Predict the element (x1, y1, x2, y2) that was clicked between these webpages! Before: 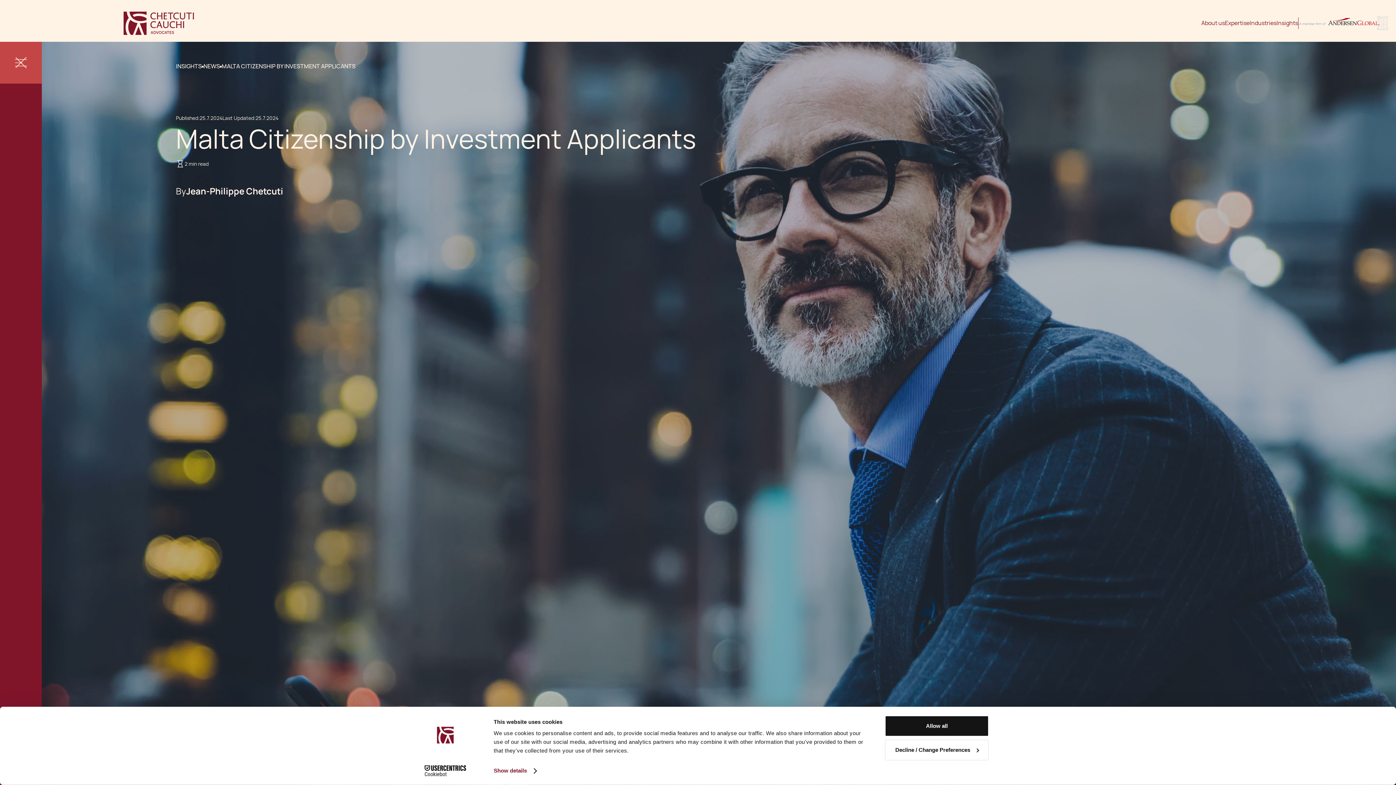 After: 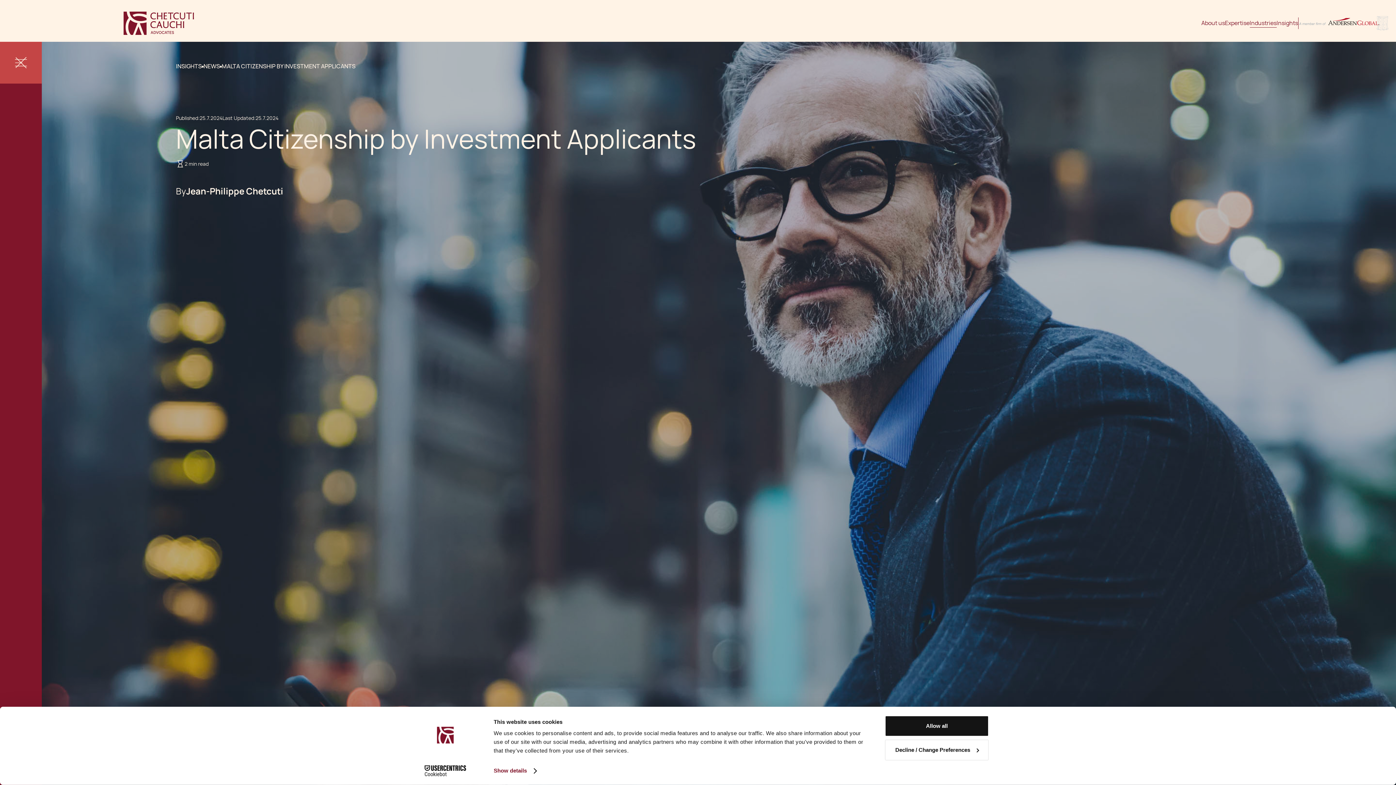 Action: bbox: (1250, 18, 1276, 27) label: Industries